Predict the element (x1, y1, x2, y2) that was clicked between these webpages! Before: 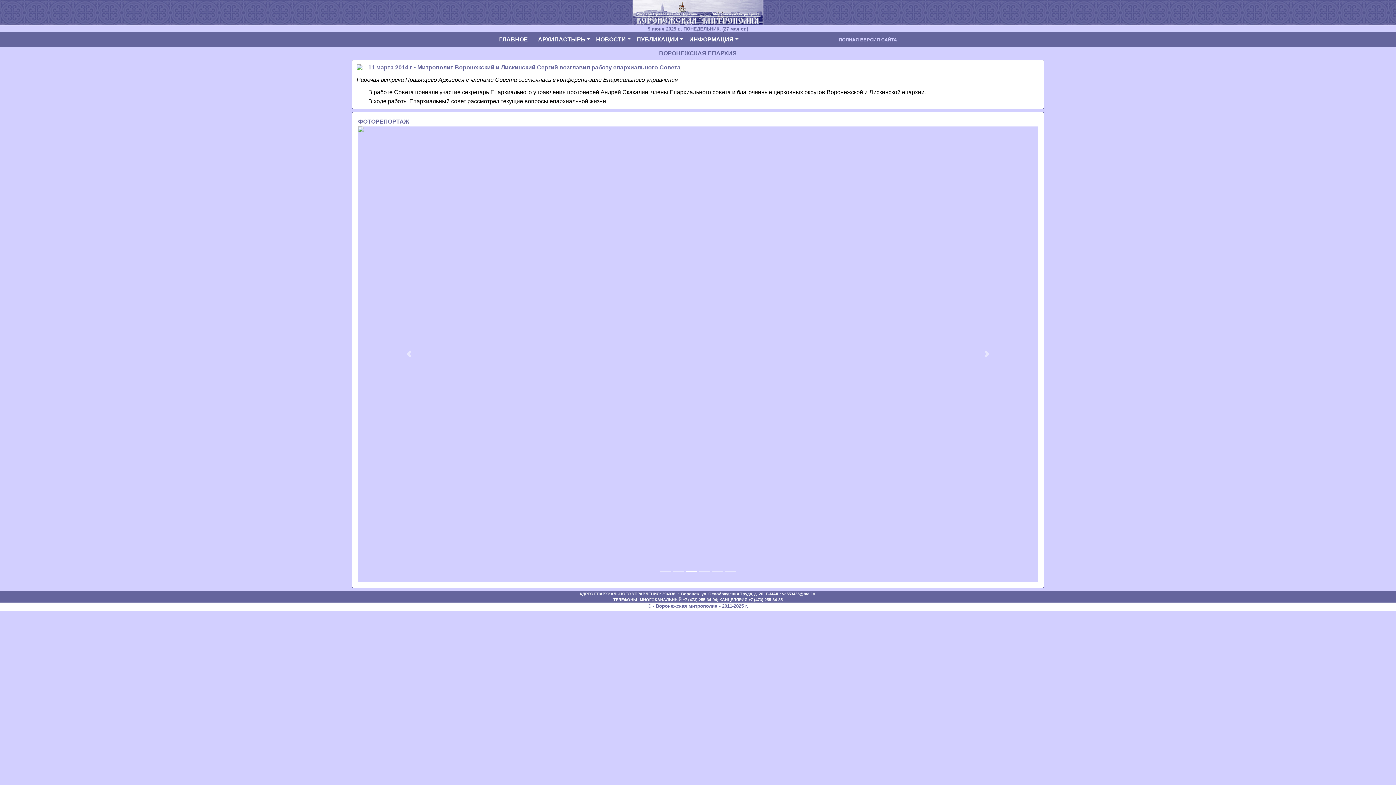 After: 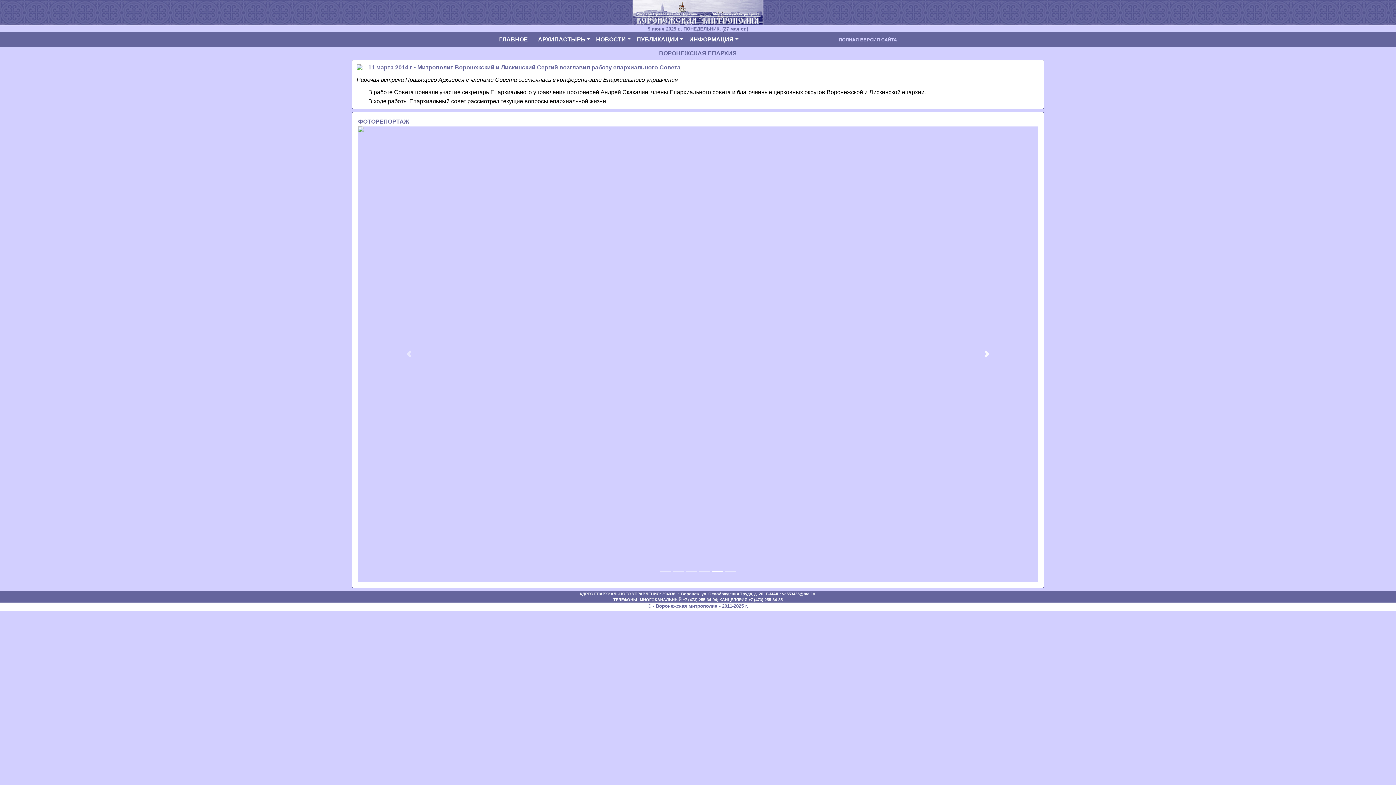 Action: bbox: (936, 126, 1038, 582) label: Next